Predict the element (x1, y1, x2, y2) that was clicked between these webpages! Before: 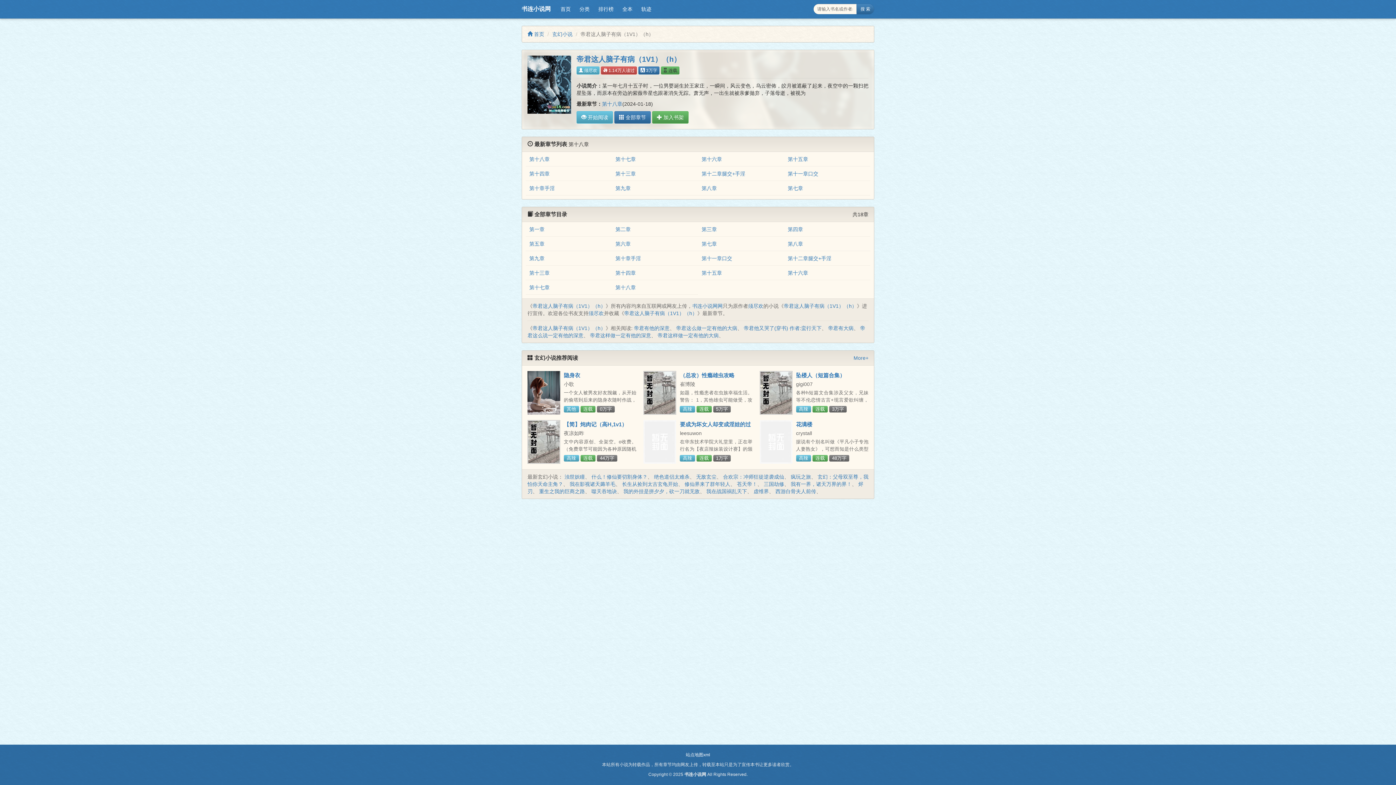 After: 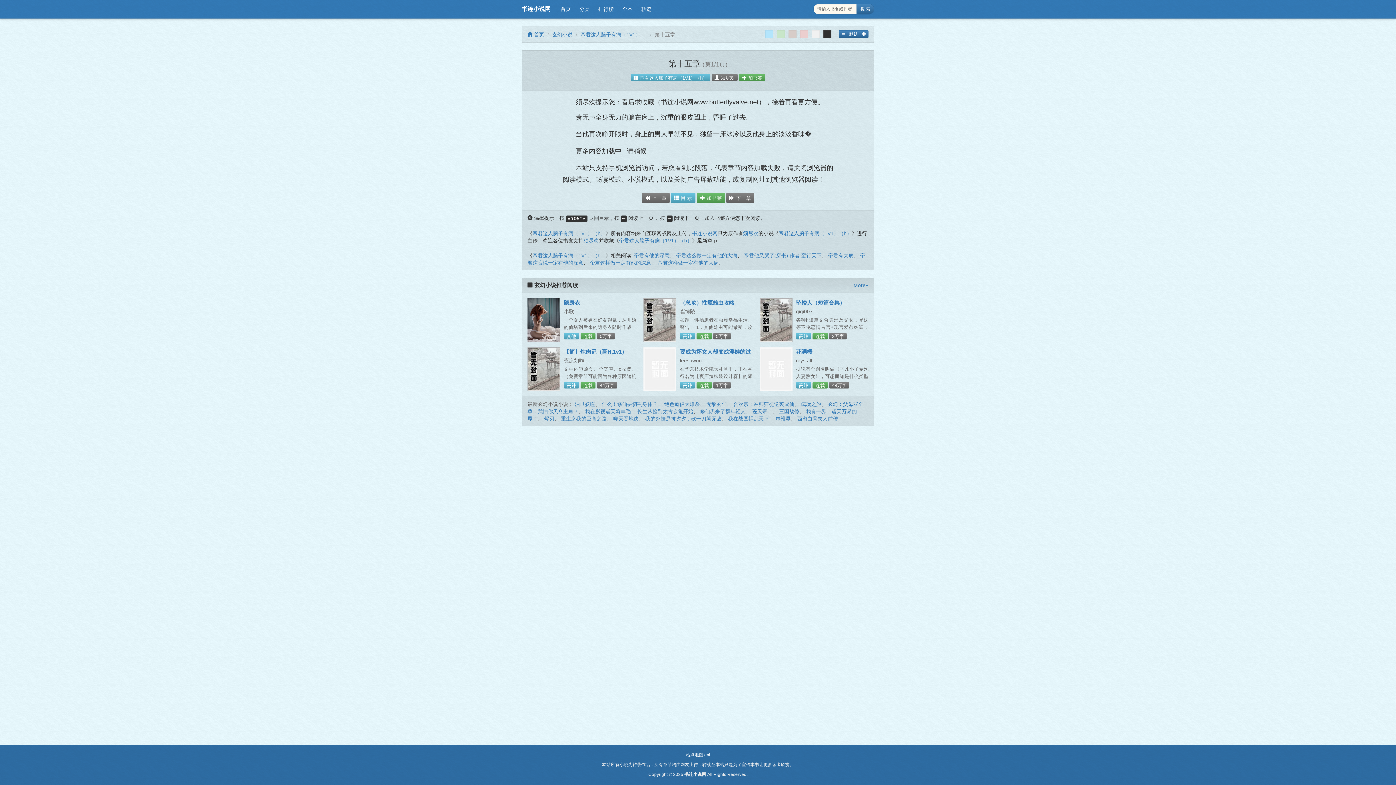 Action: label: 第十五章 bbox: (701, 270, 722, 276)